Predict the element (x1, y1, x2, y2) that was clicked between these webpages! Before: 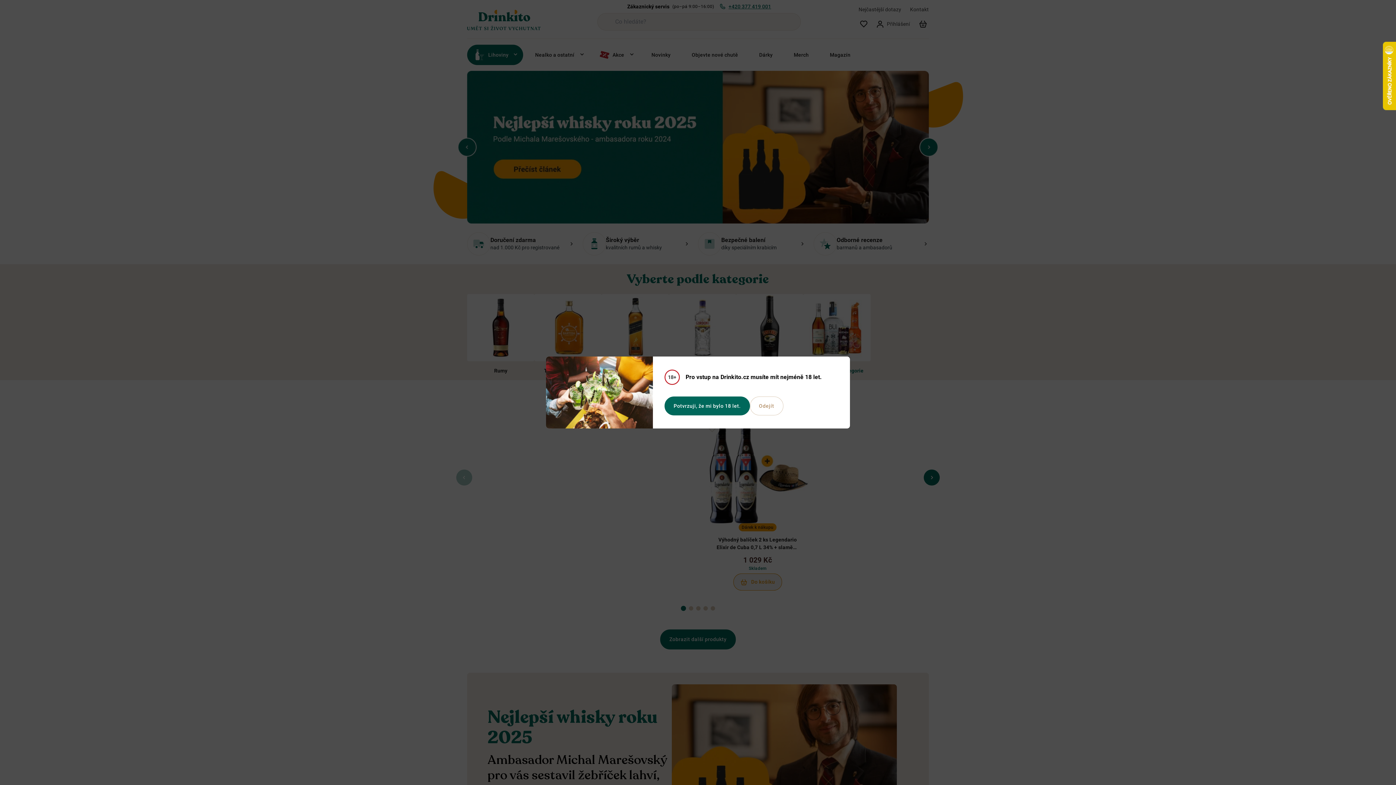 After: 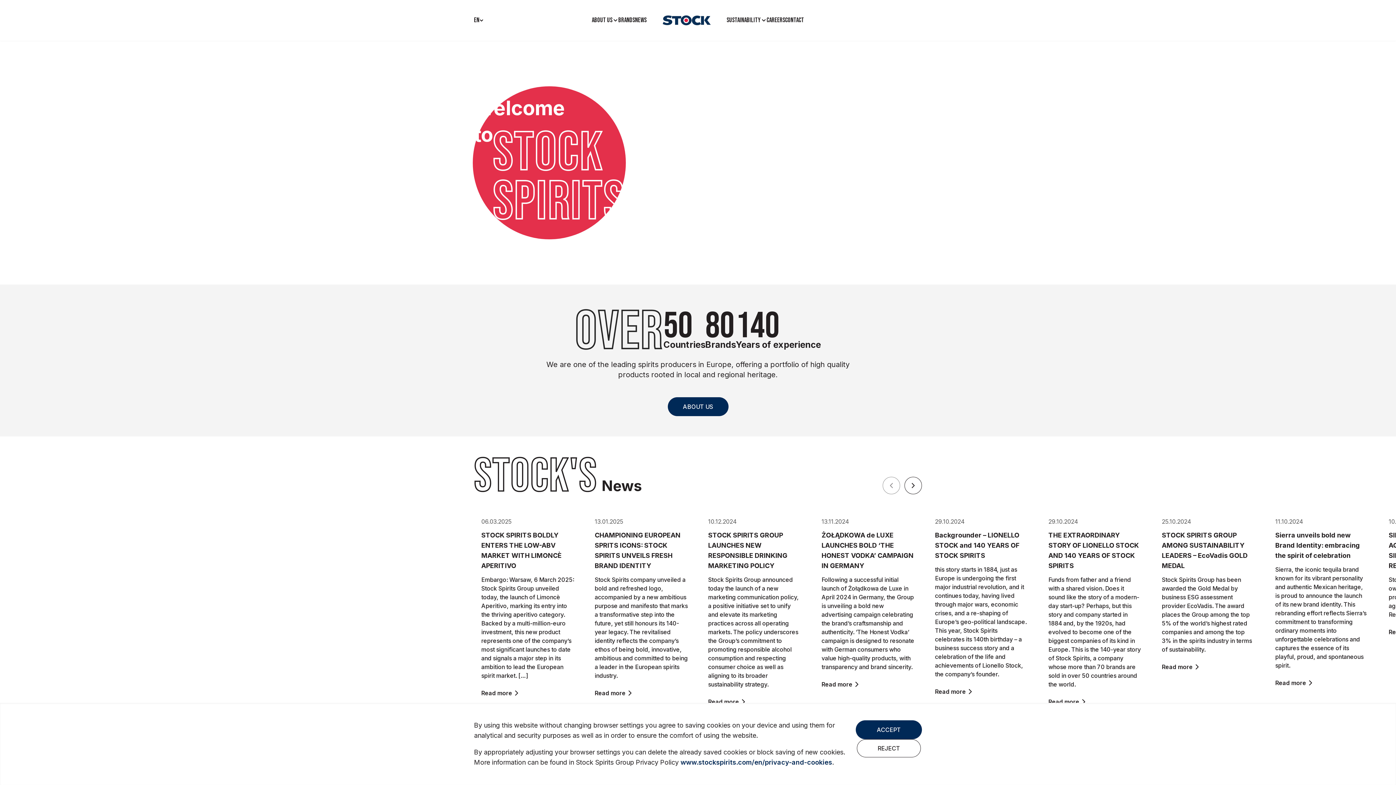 Action: bbox: (750, 396, 783, 415) label: Odejít